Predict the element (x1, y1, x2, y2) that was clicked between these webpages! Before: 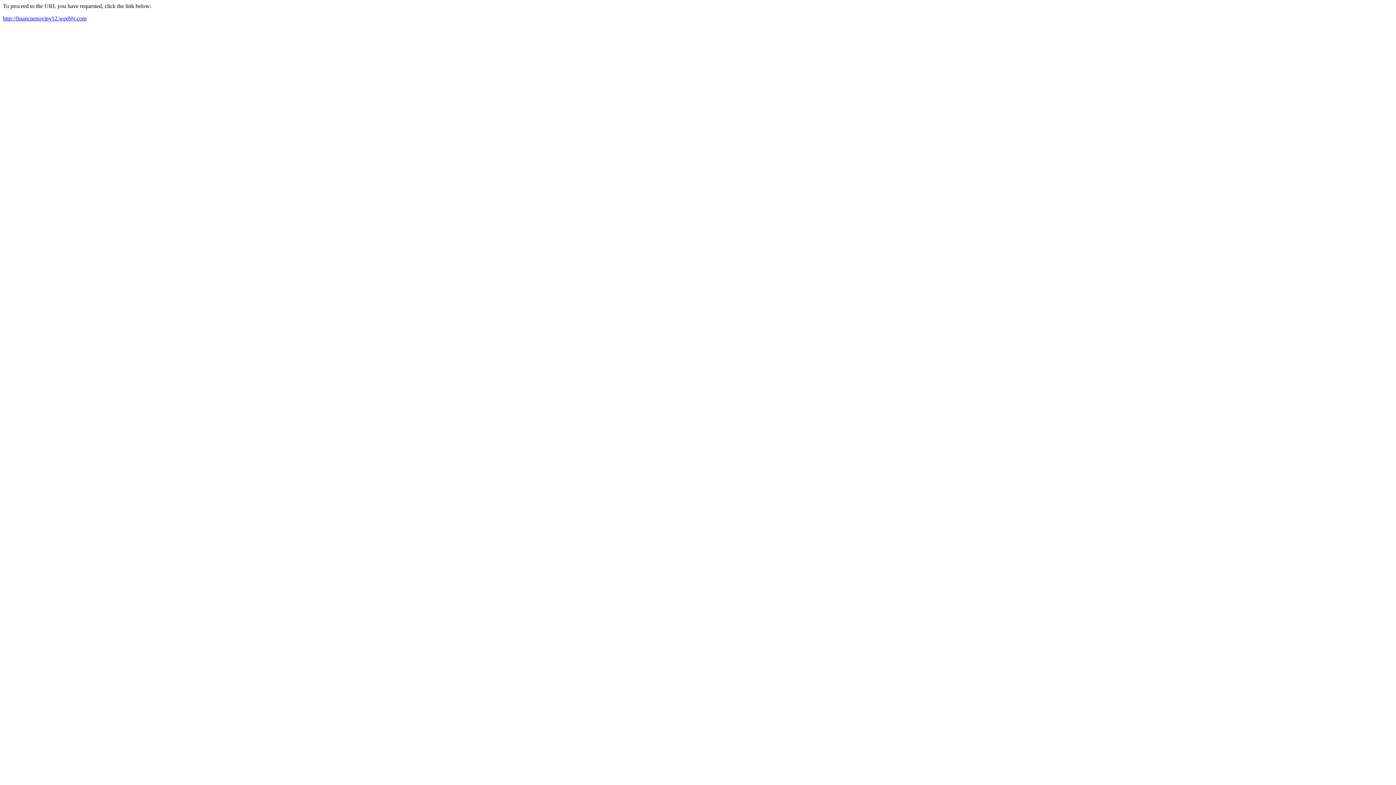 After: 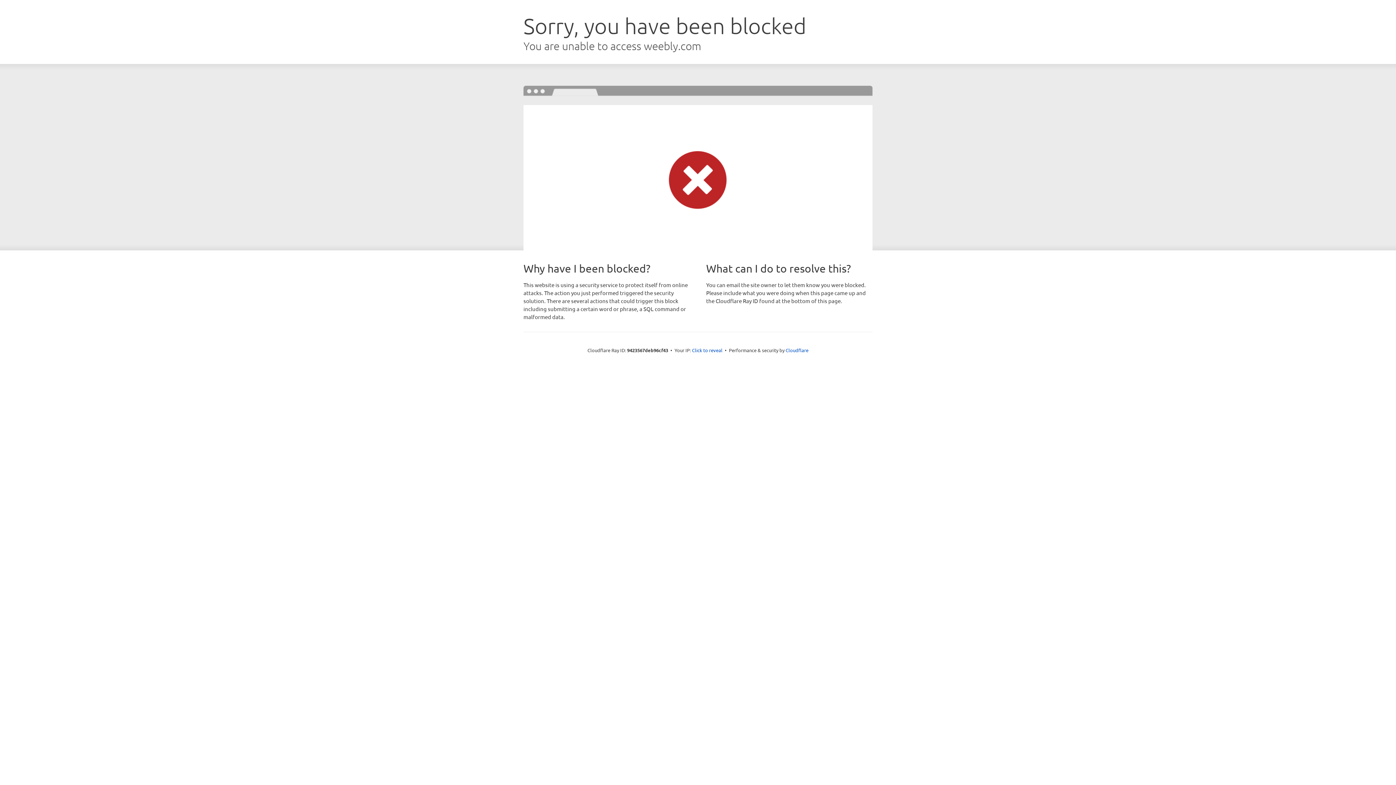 Action: bbox: (2, 15, 86, 21) label: http://financnenoviny12.weebly.com